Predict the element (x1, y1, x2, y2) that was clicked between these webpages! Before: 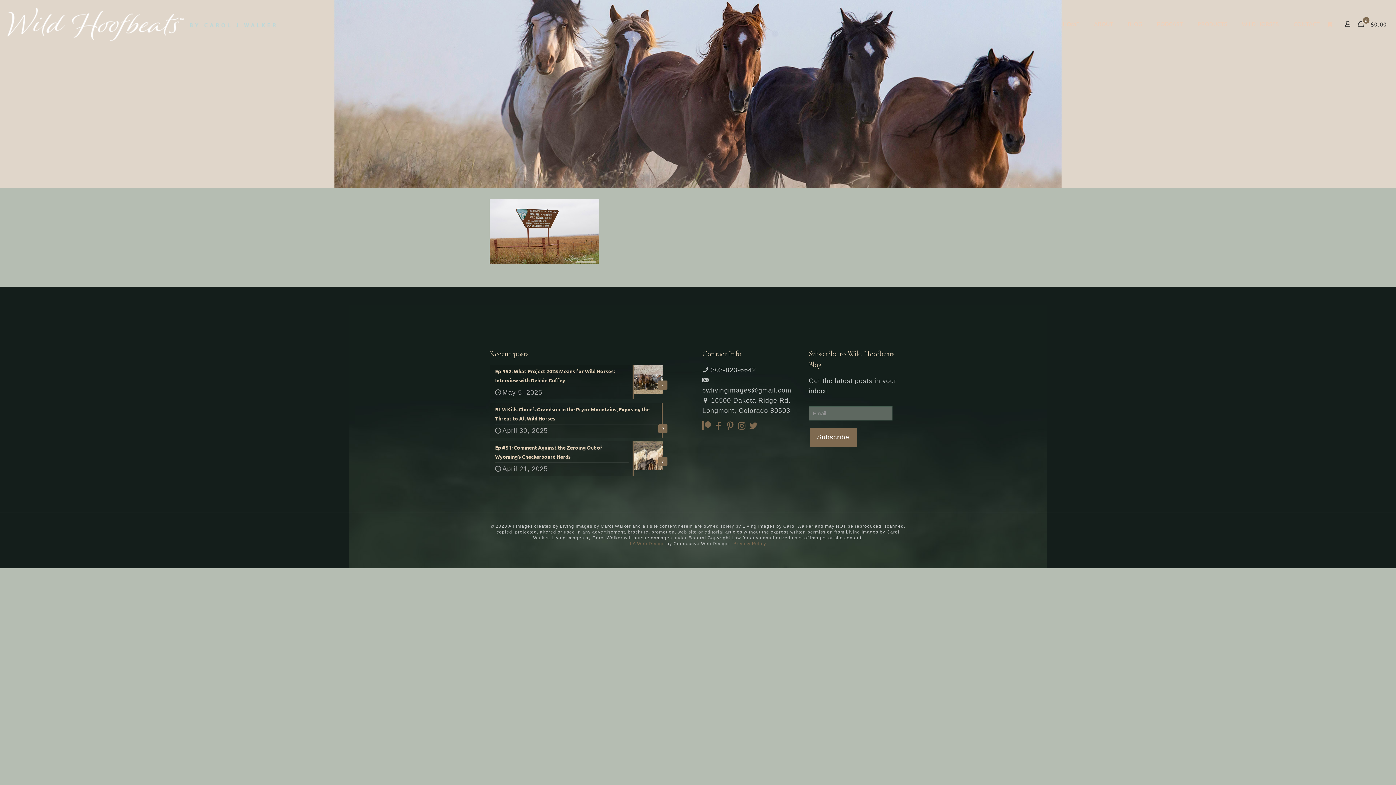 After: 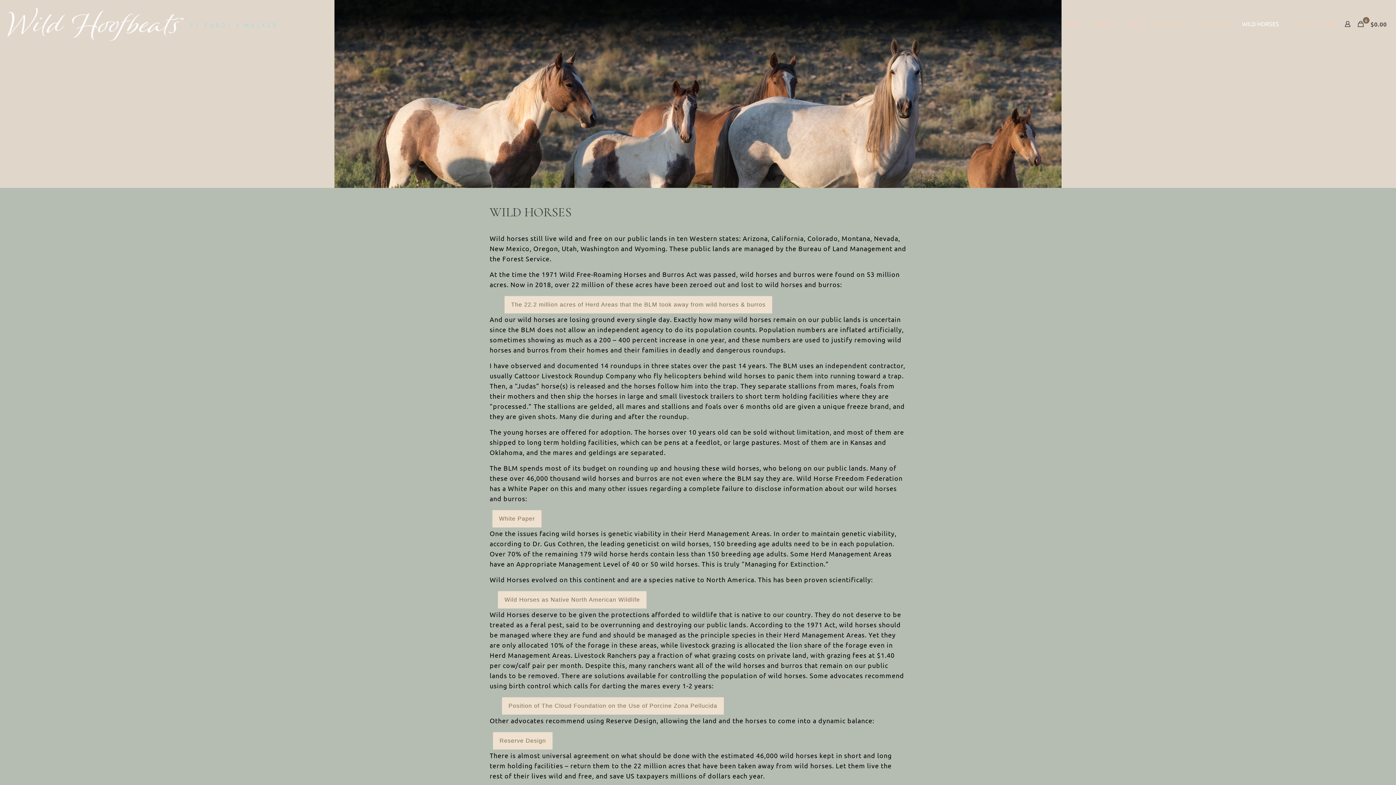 Action: bbox: (1234, 0, 1286, 47) label: WILD HORSES